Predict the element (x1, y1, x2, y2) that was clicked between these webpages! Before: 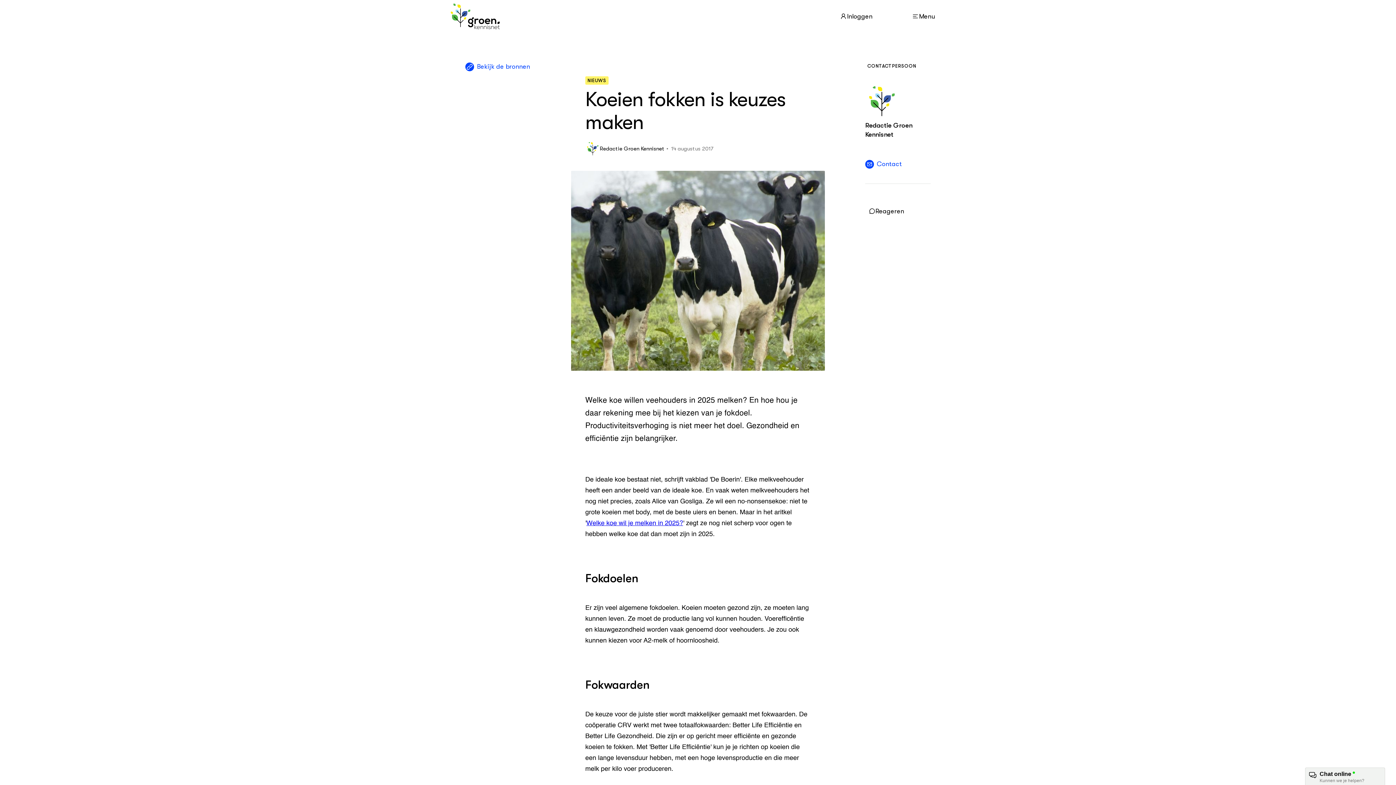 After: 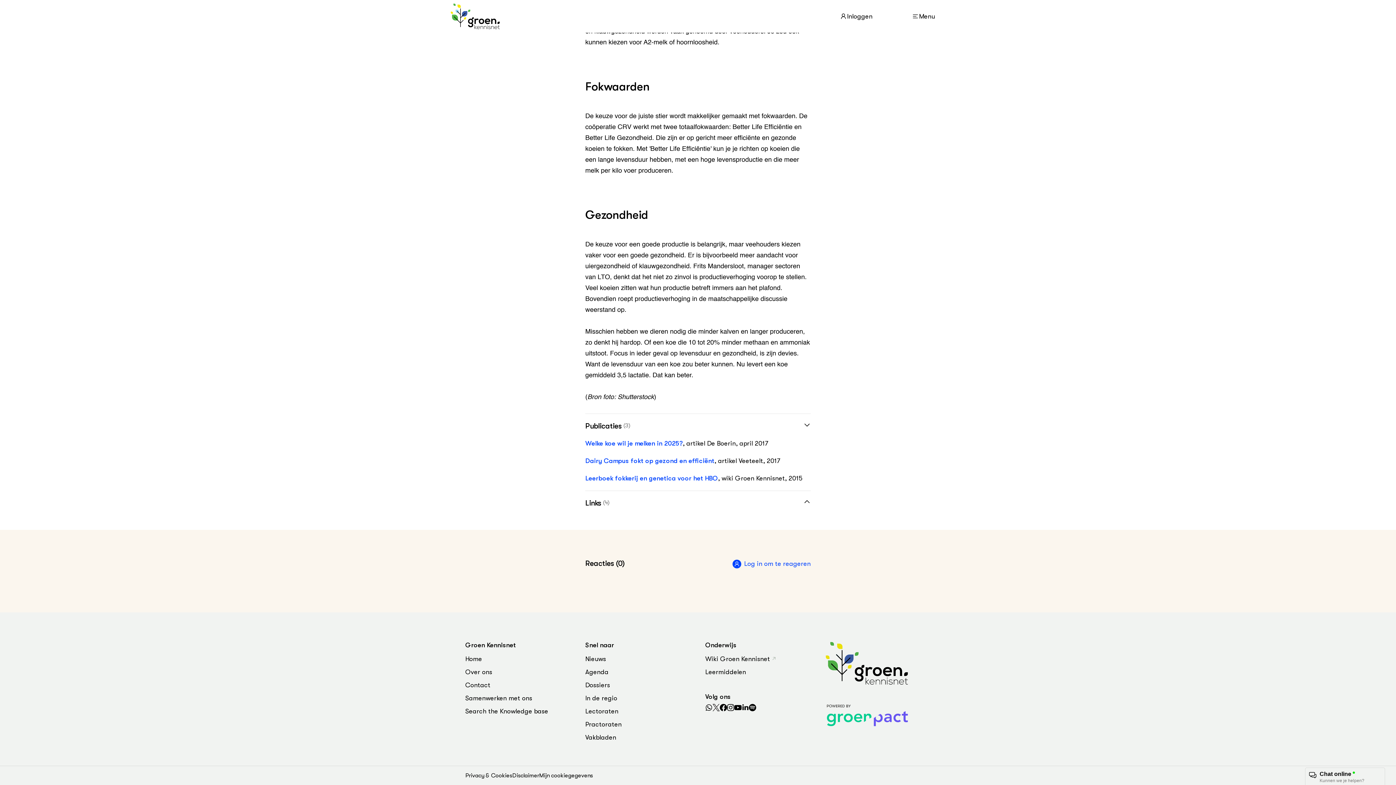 Action: bbox: (865, 205, 908, 216) label: Reageren